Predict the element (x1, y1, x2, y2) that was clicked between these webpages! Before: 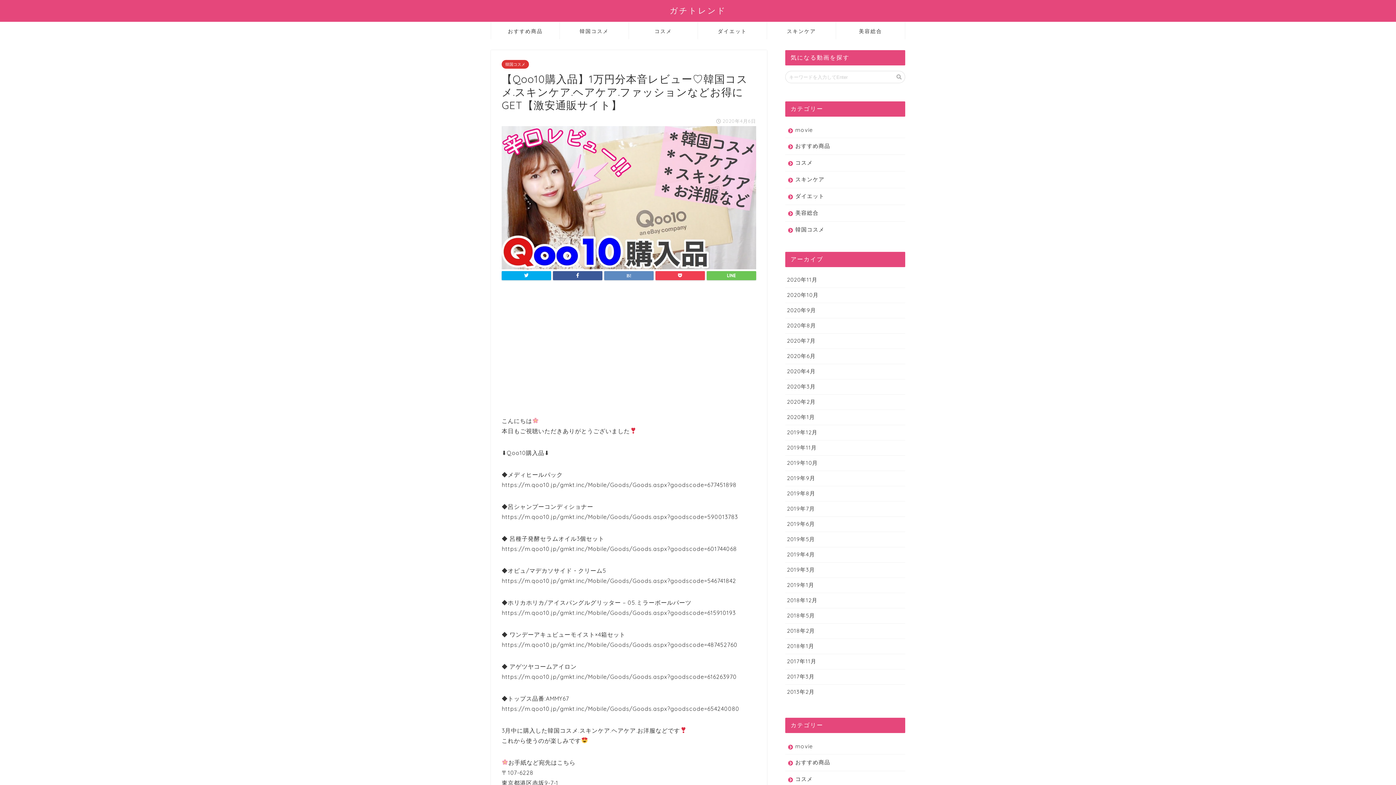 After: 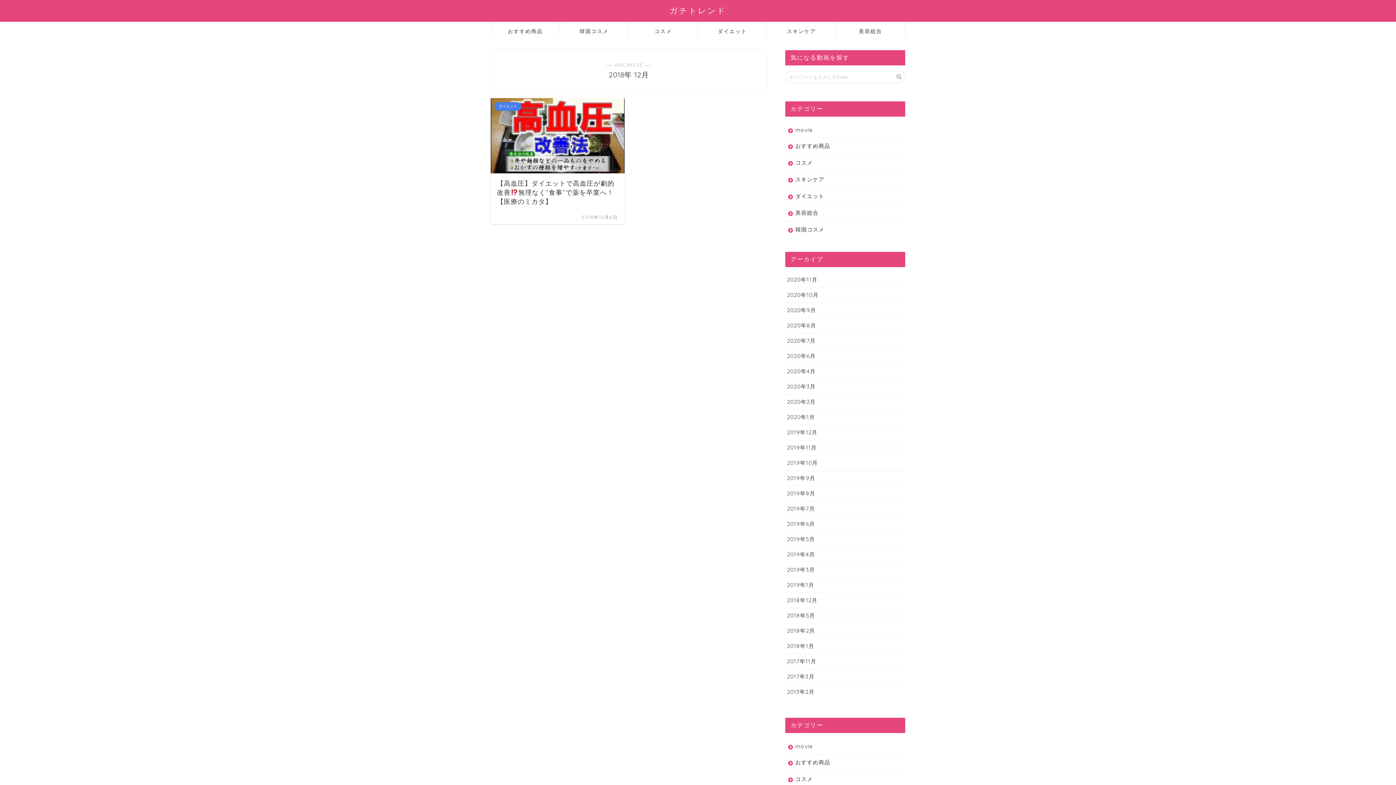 Action: label: 2018年12月 bbox: (785, 593, 905, 608)